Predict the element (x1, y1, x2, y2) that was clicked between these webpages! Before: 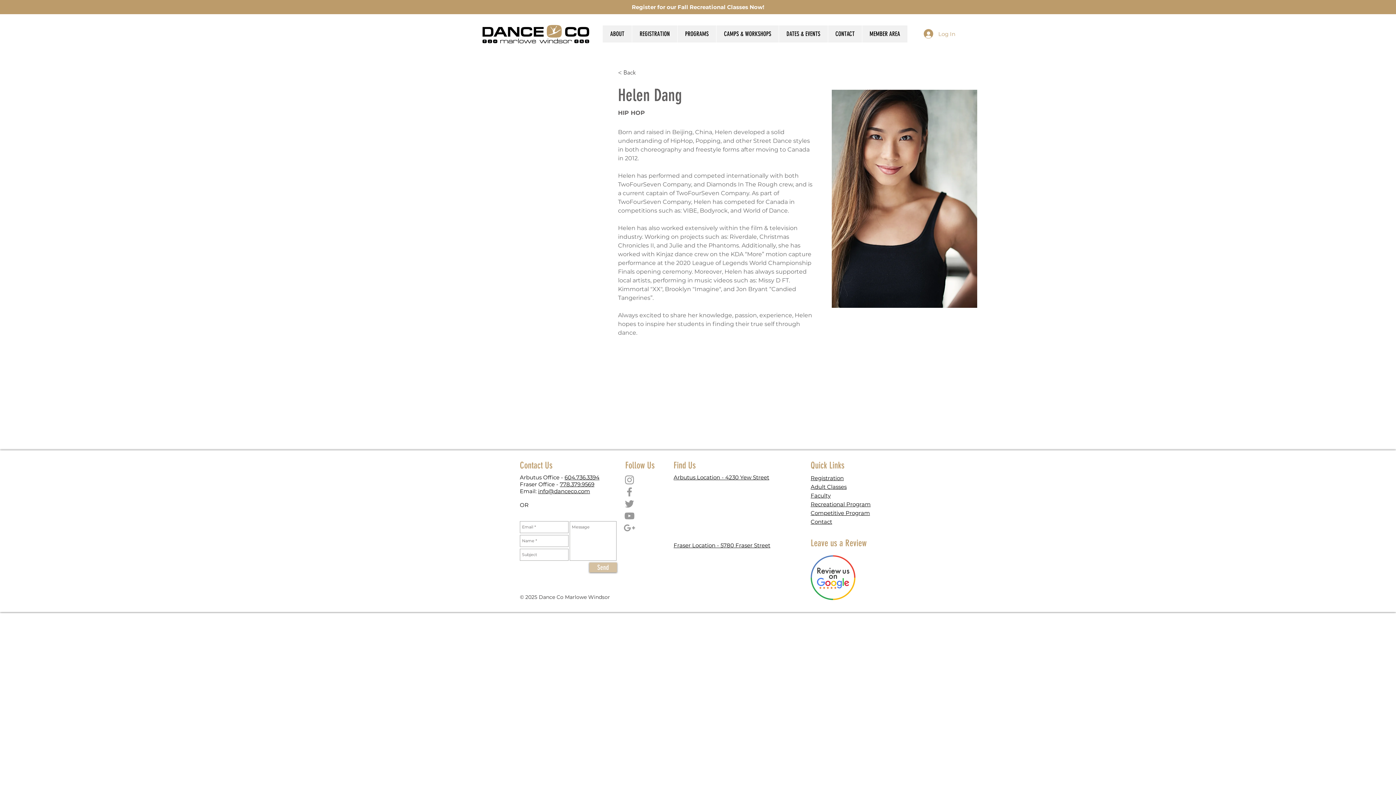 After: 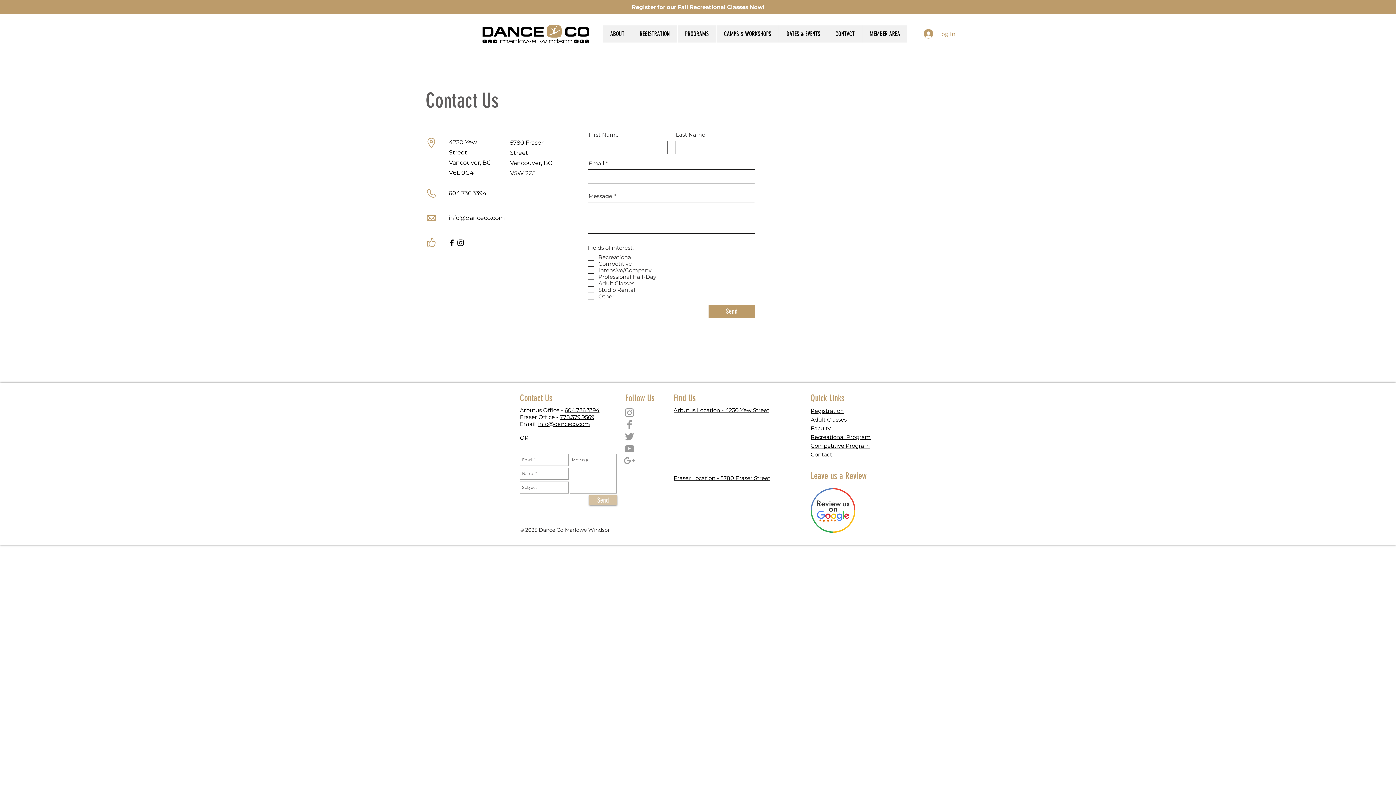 Action: bbox: (810, 518, 832, 525) label: Contact